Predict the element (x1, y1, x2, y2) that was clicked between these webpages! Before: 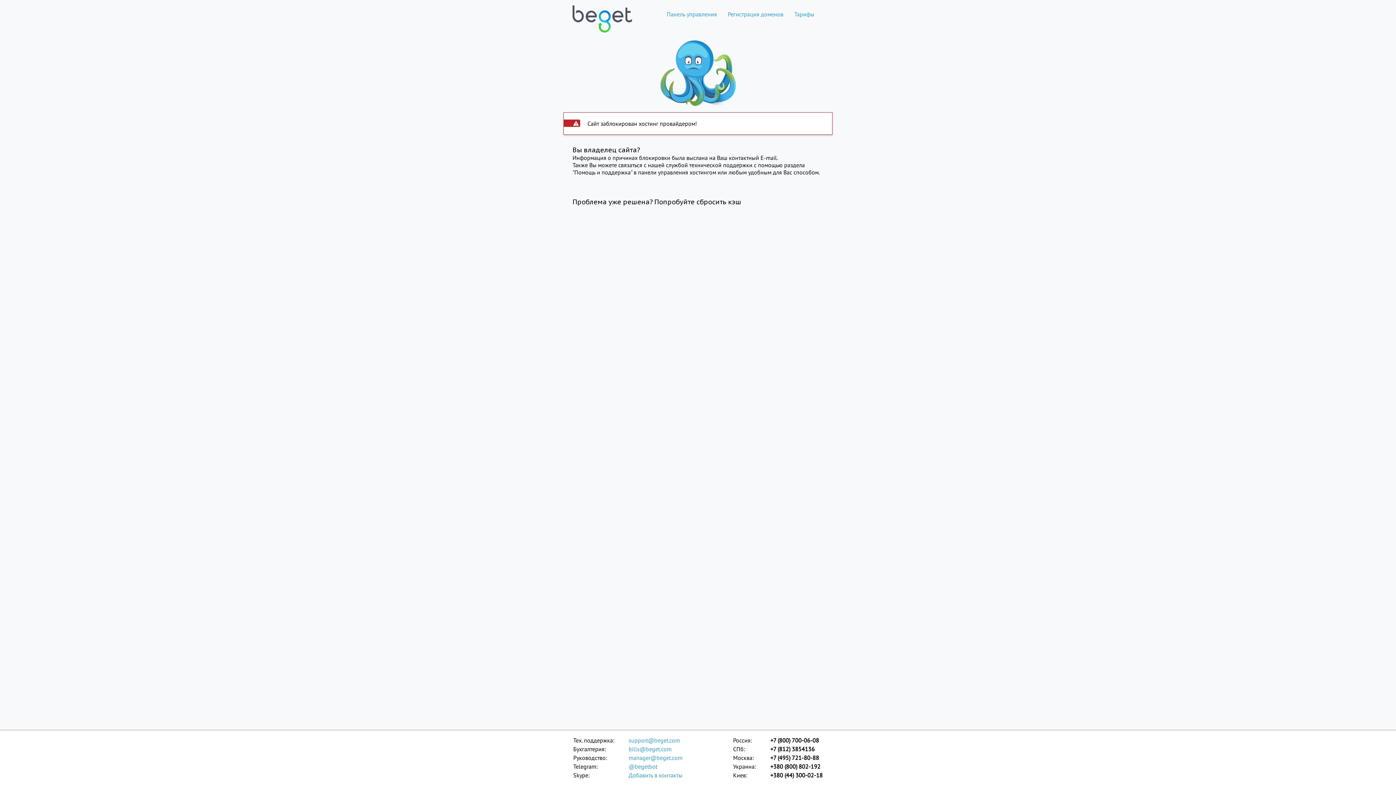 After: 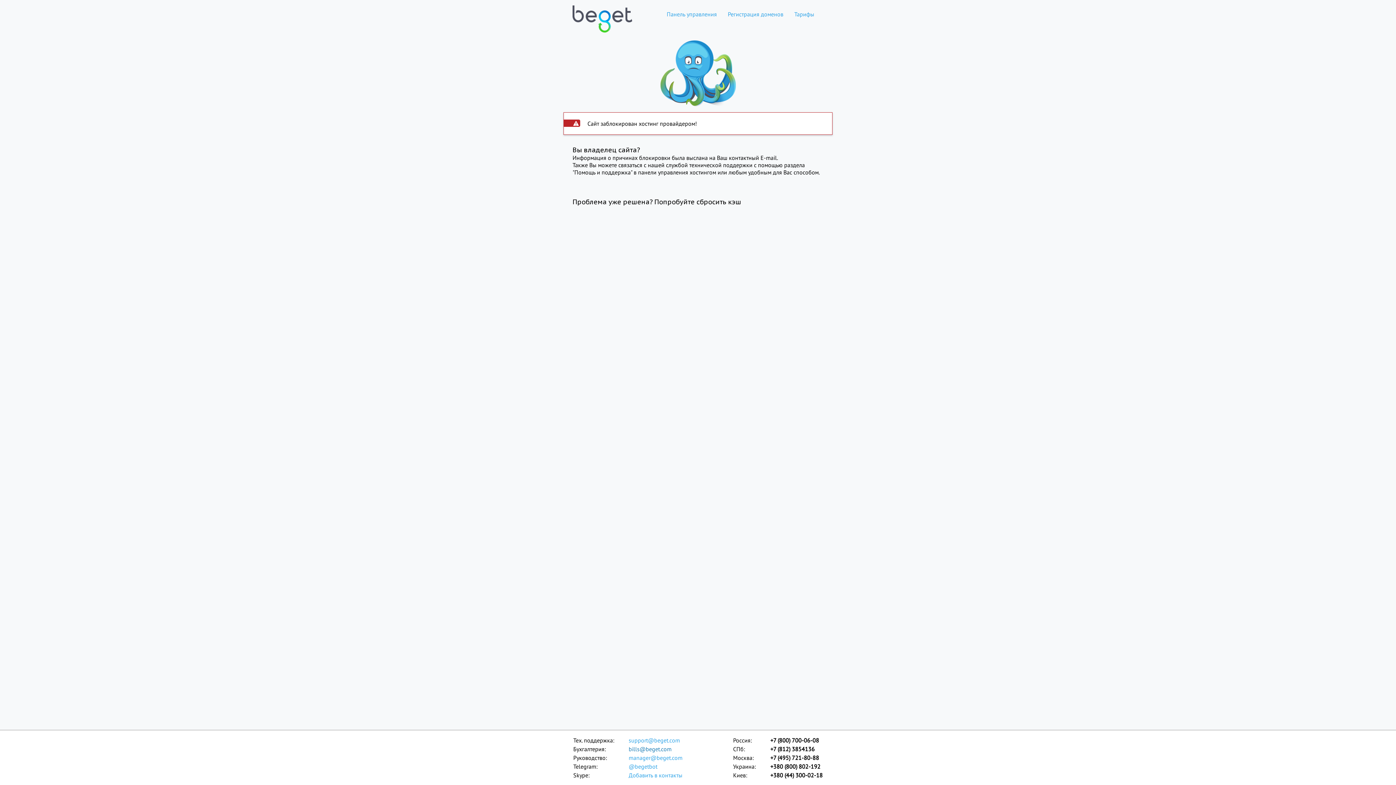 Action: label: bills@beget.com bbox: (628, 745, 683, 753)